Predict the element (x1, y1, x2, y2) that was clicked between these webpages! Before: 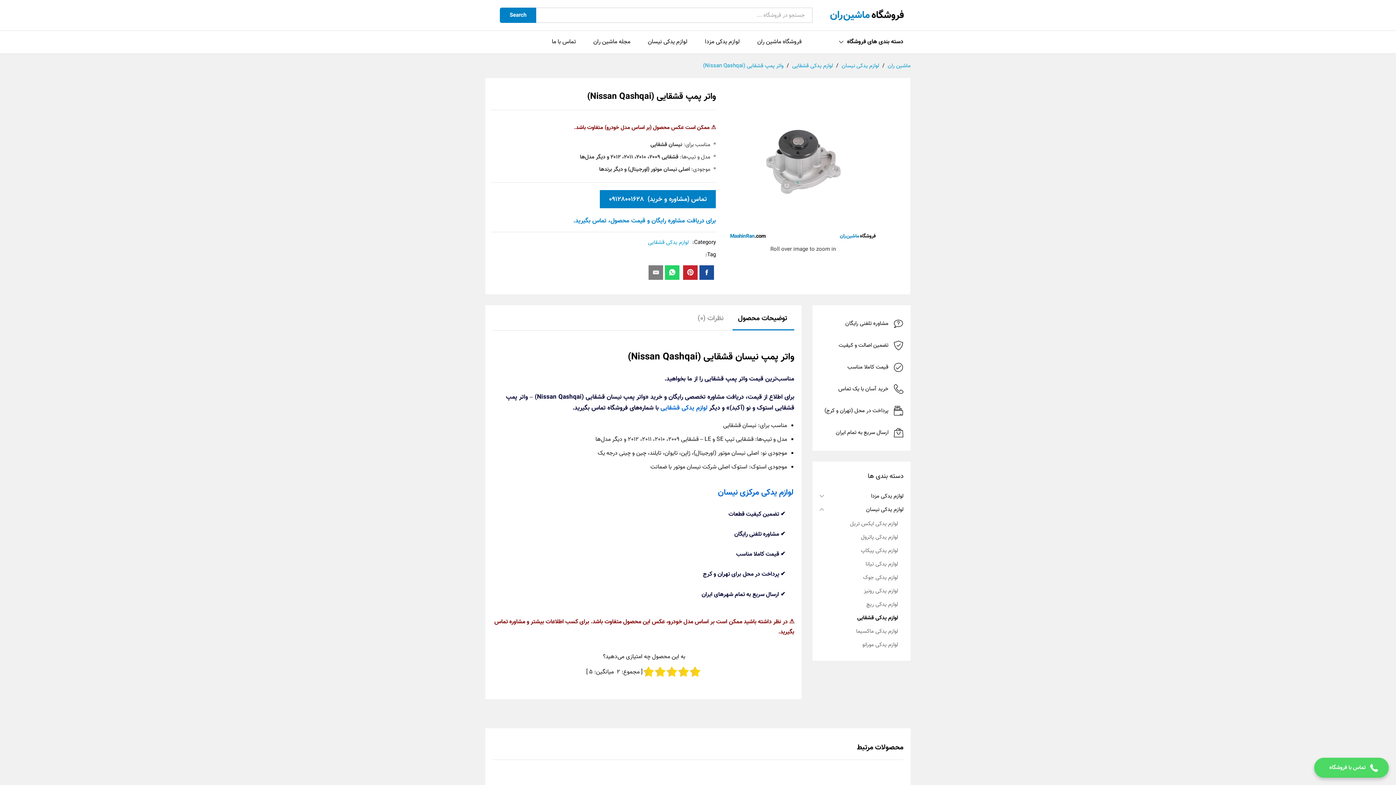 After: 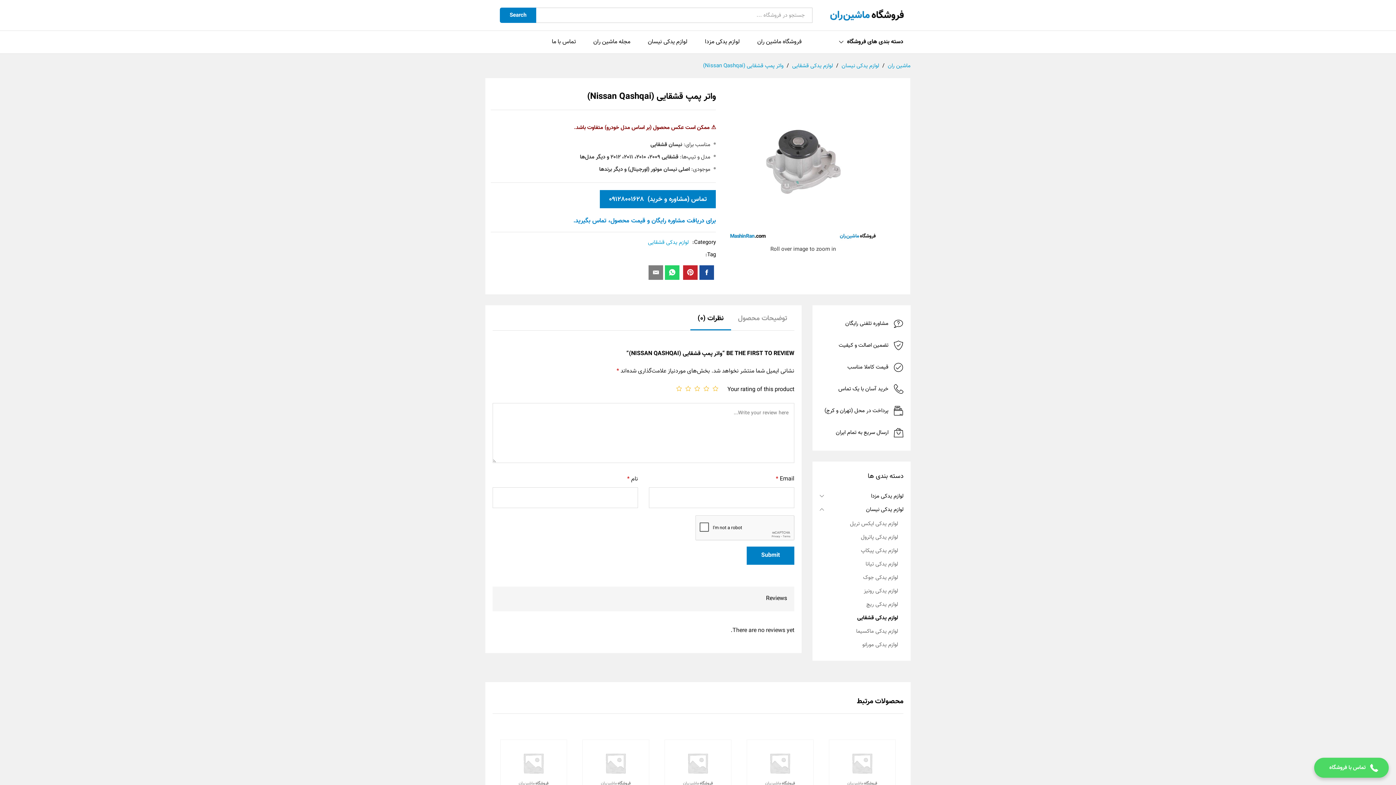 Action: label: نظرات (0) bbox: (697, 312, 724, 325)